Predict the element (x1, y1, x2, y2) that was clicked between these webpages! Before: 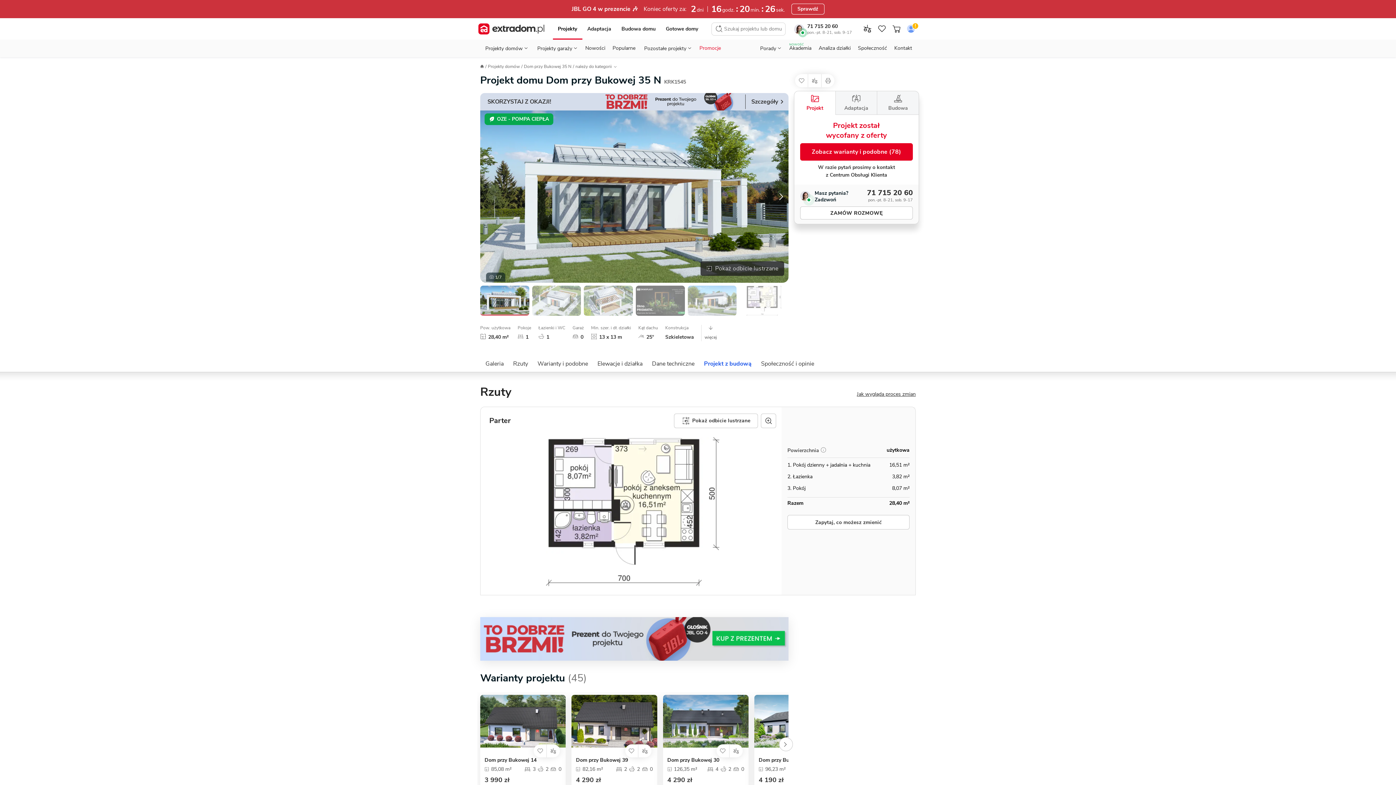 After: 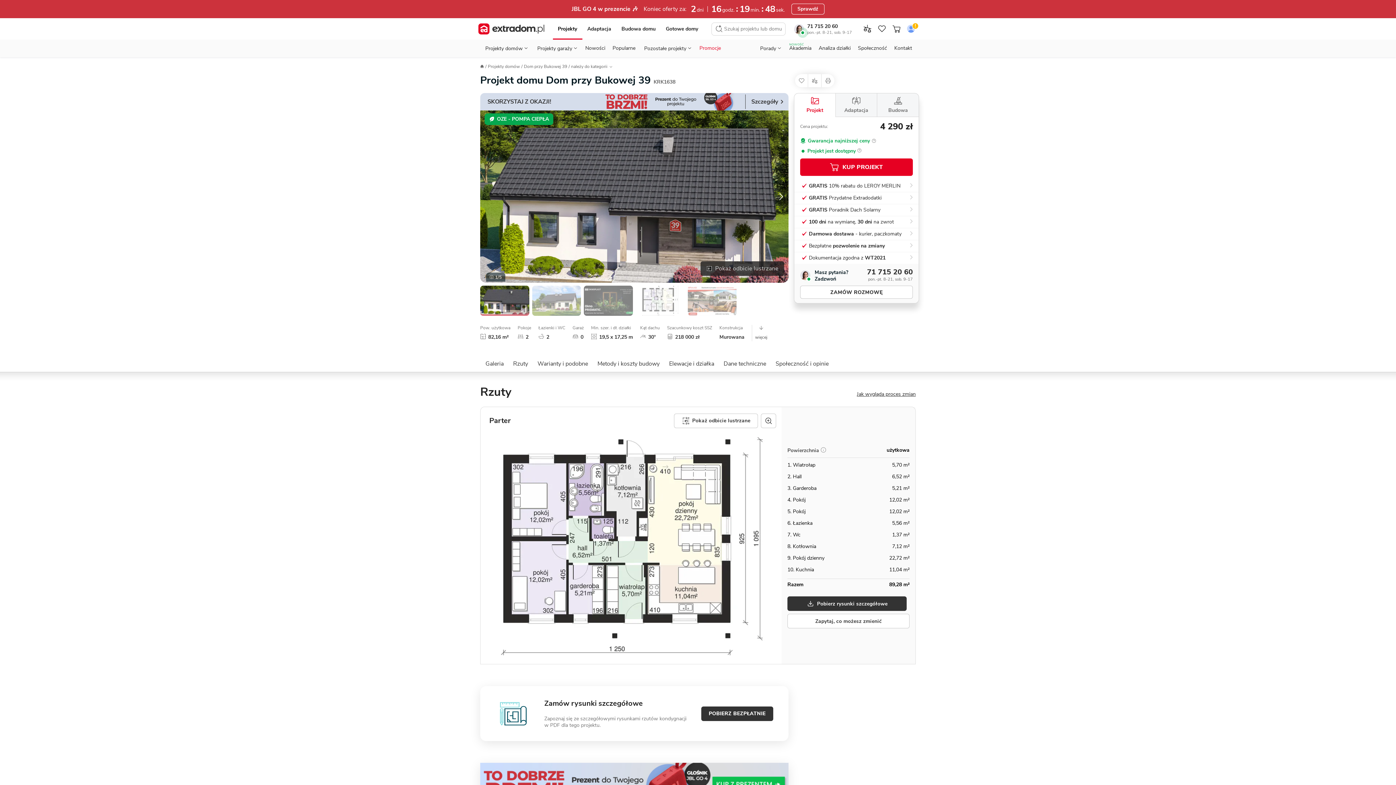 Action: bbox: (571, 695, 657, 752)